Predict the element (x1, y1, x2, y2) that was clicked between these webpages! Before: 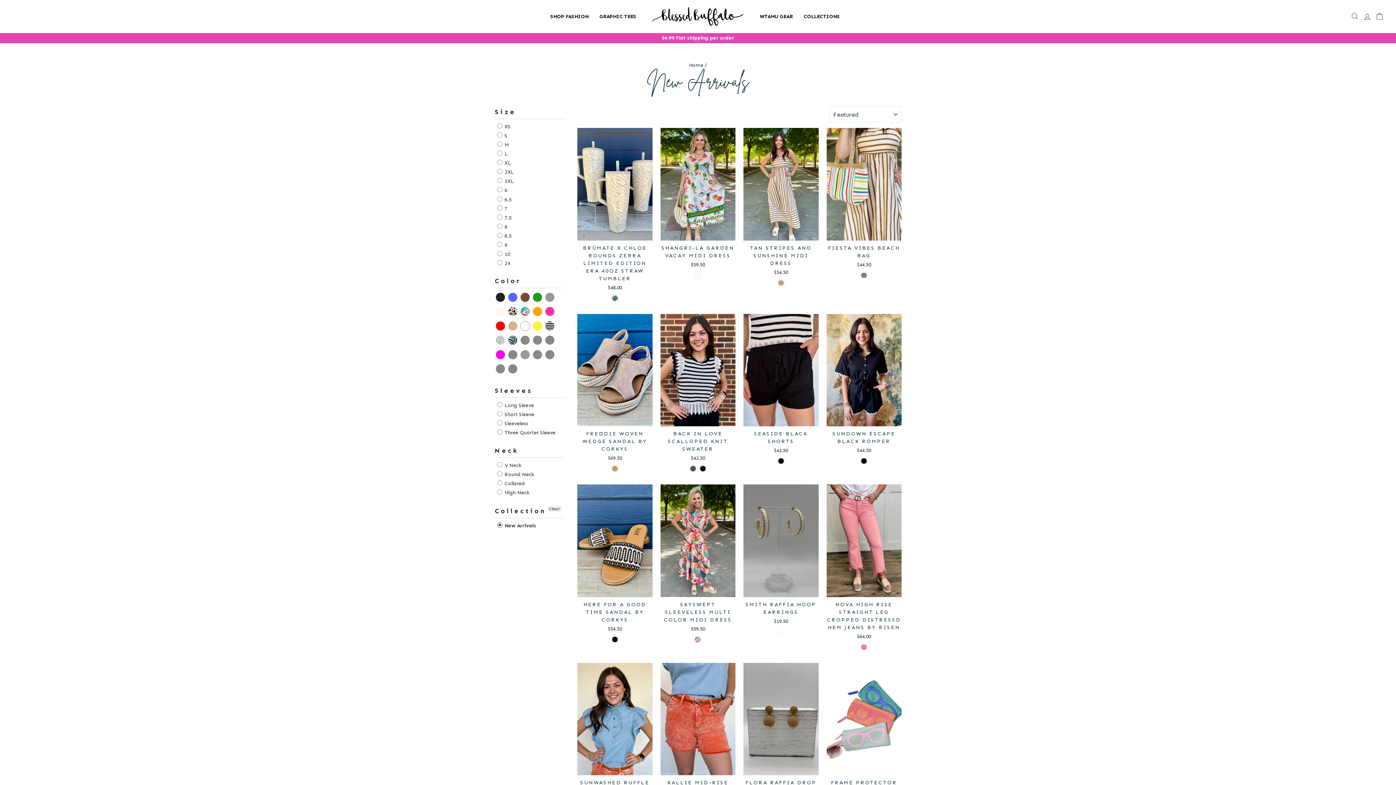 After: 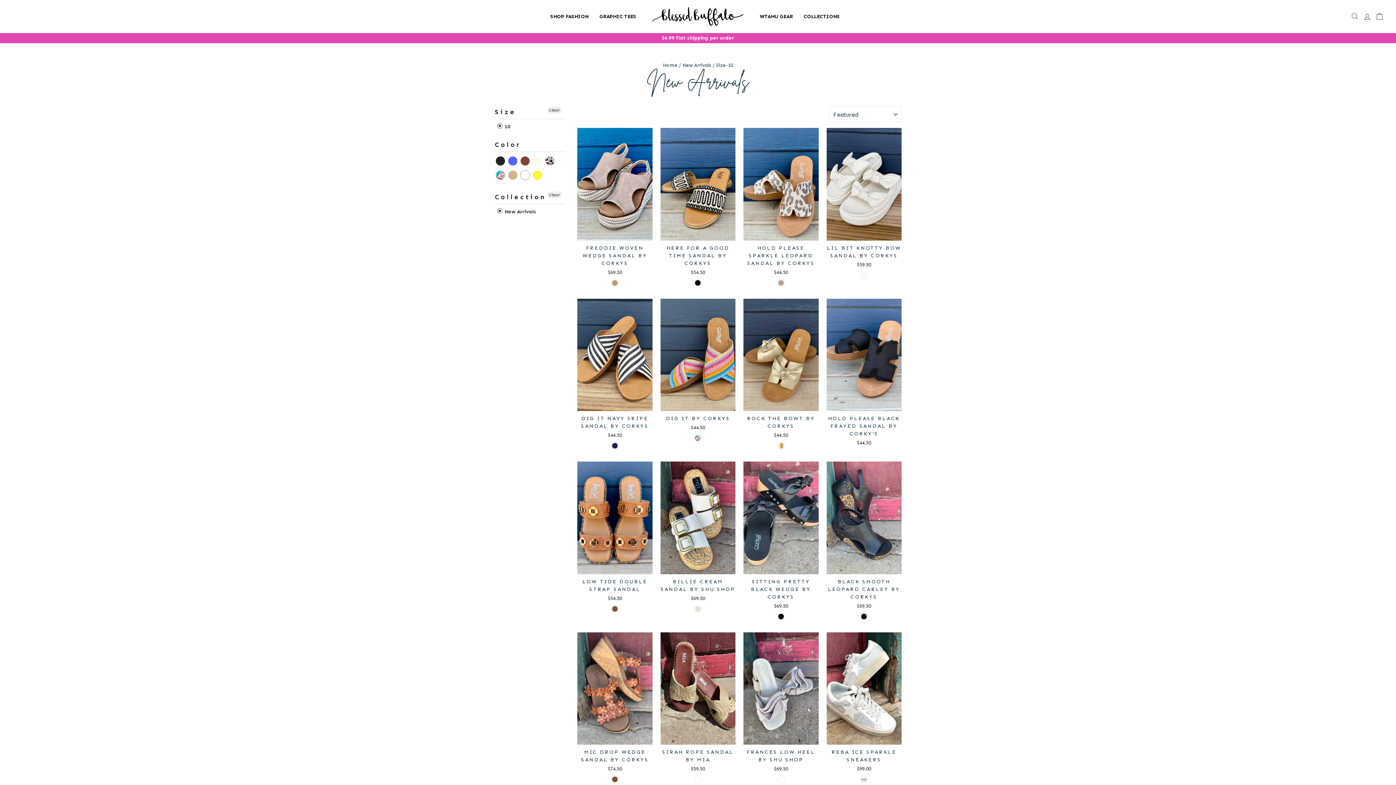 Action: label:  10 bbox: (497, 250, 510, 258)